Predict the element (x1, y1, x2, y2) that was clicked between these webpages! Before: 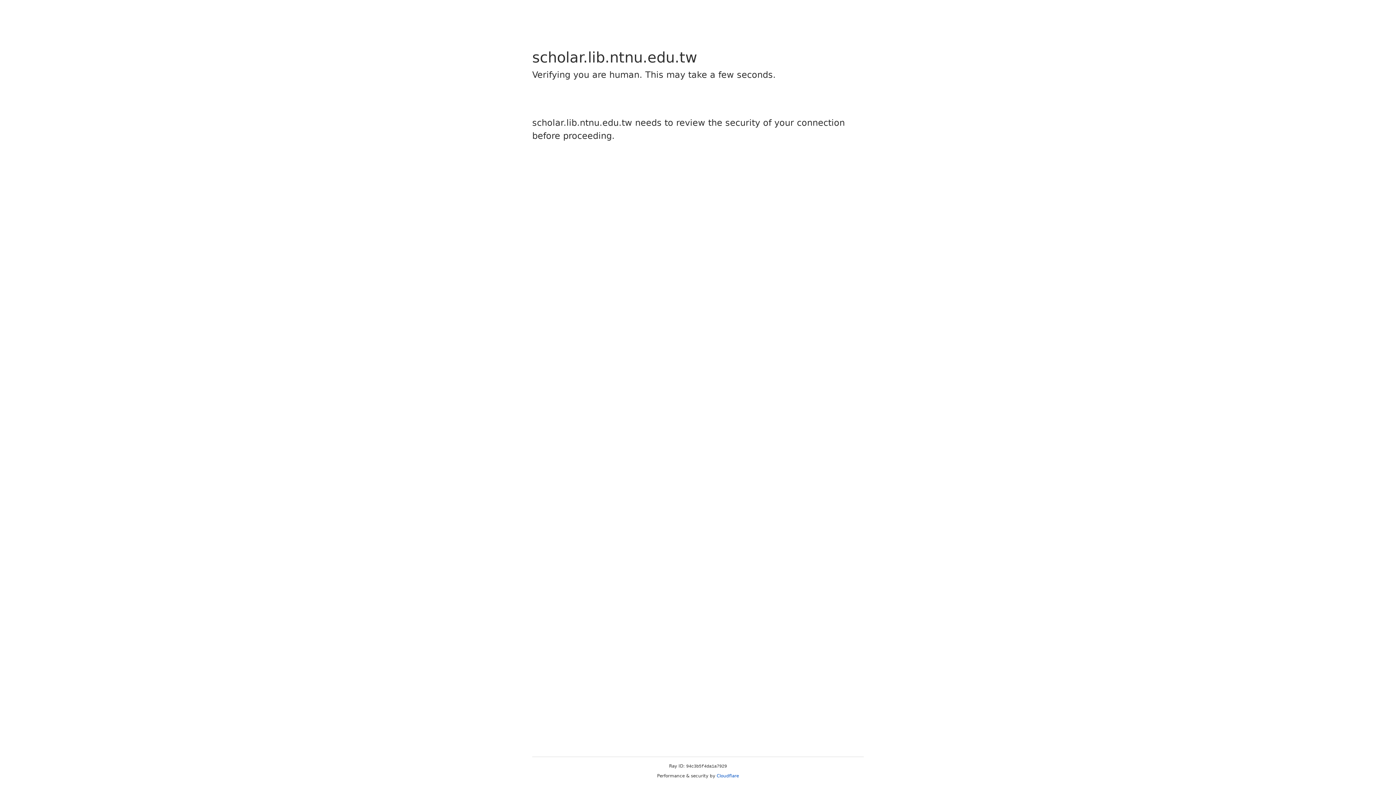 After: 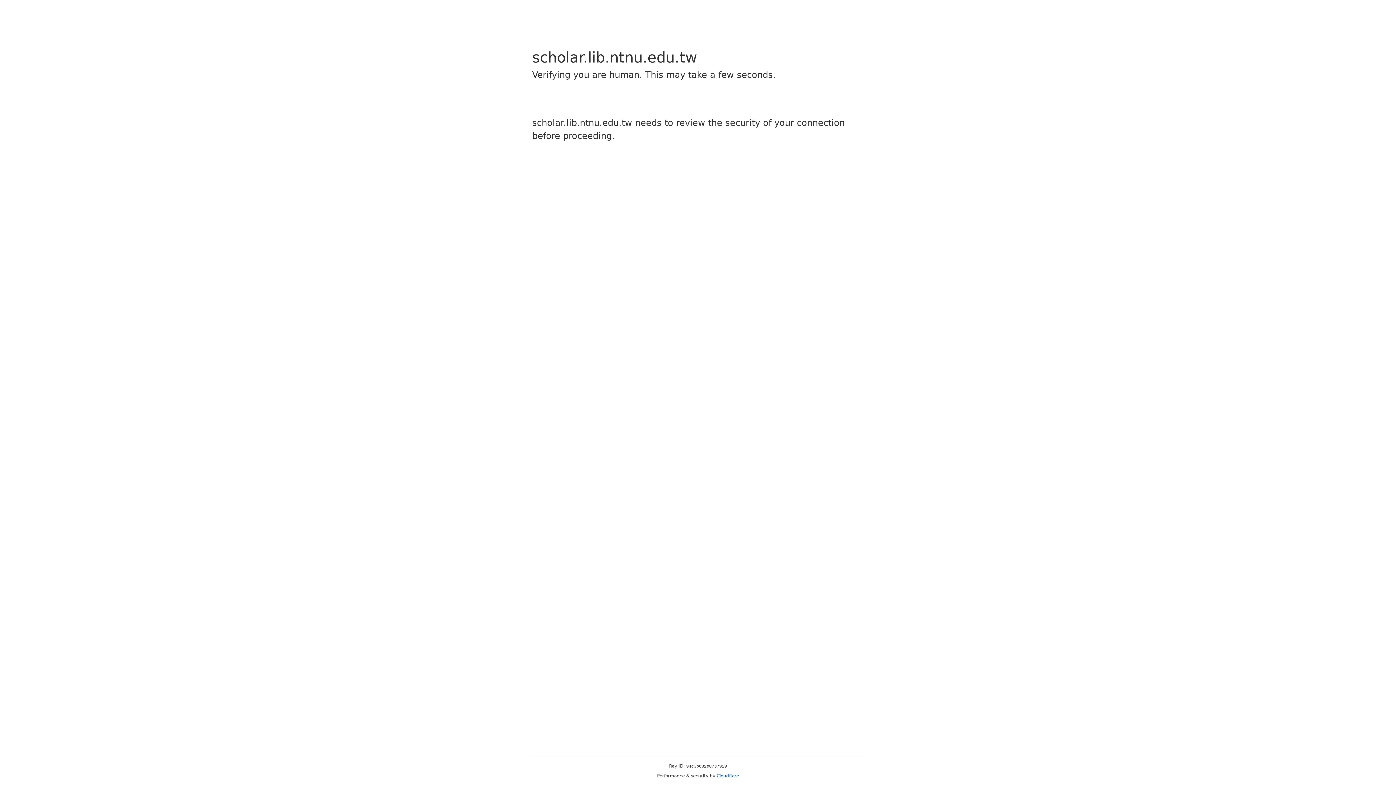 Action: label: Cloudflare bbox: (716, 773, 739, 778)